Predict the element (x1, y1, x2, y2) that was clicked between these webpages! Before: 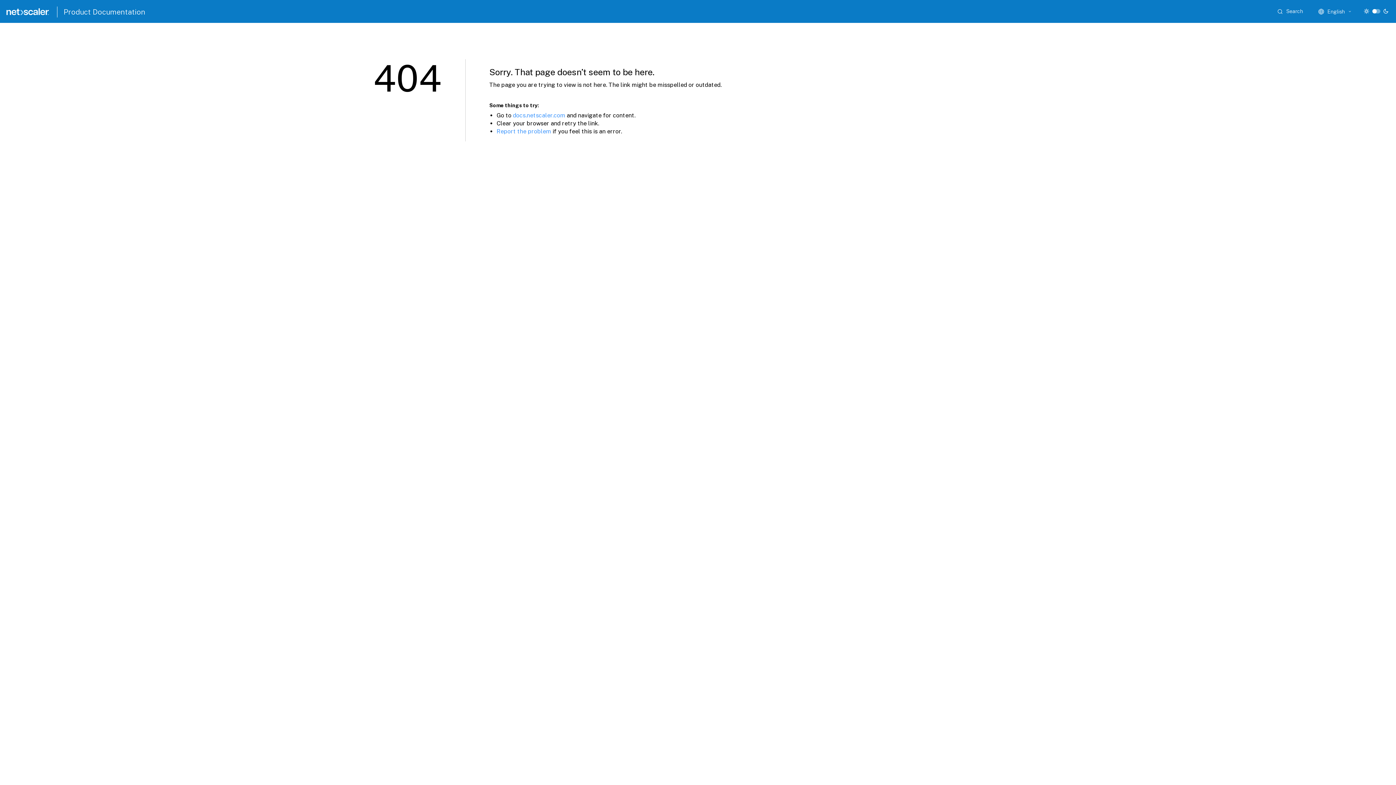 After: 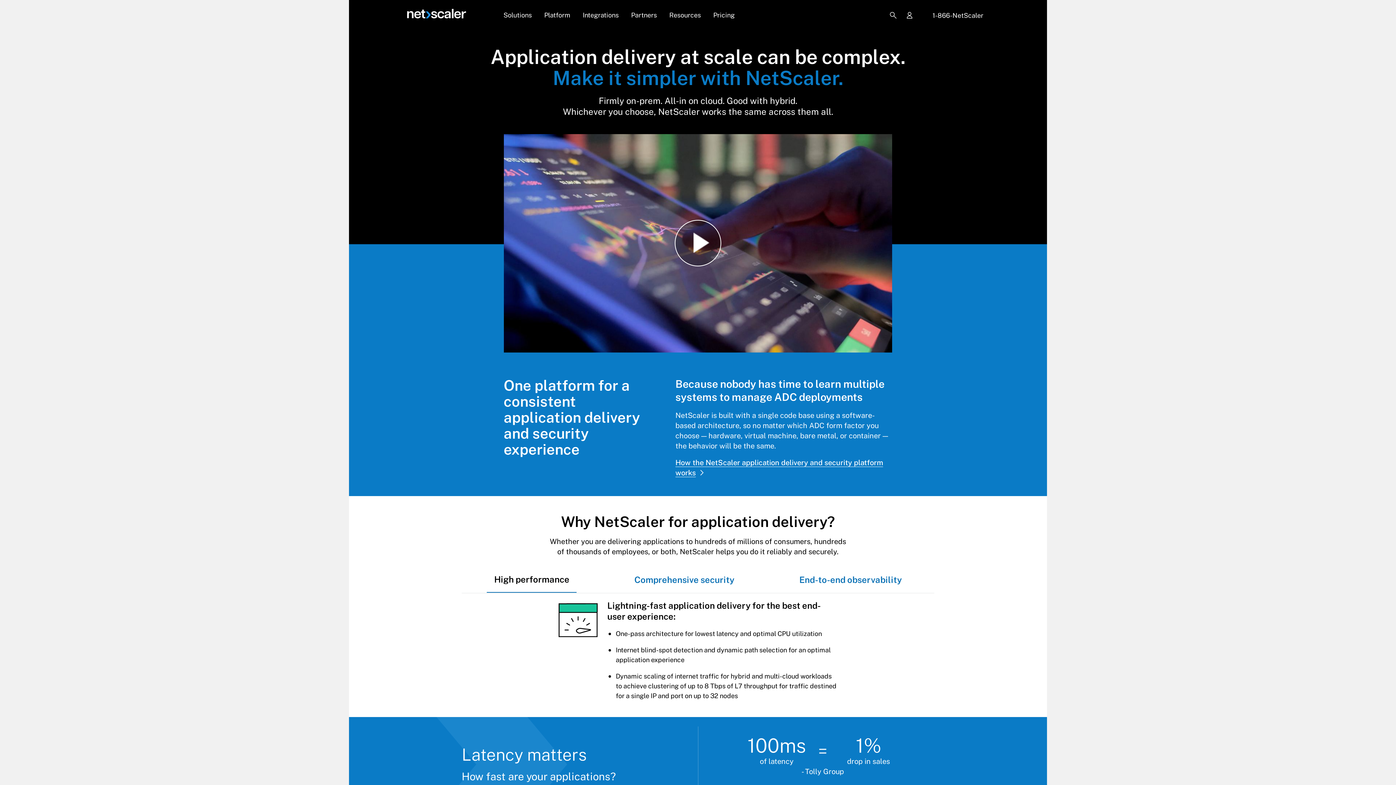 Action: bbox: (5, 5, 49, 18)